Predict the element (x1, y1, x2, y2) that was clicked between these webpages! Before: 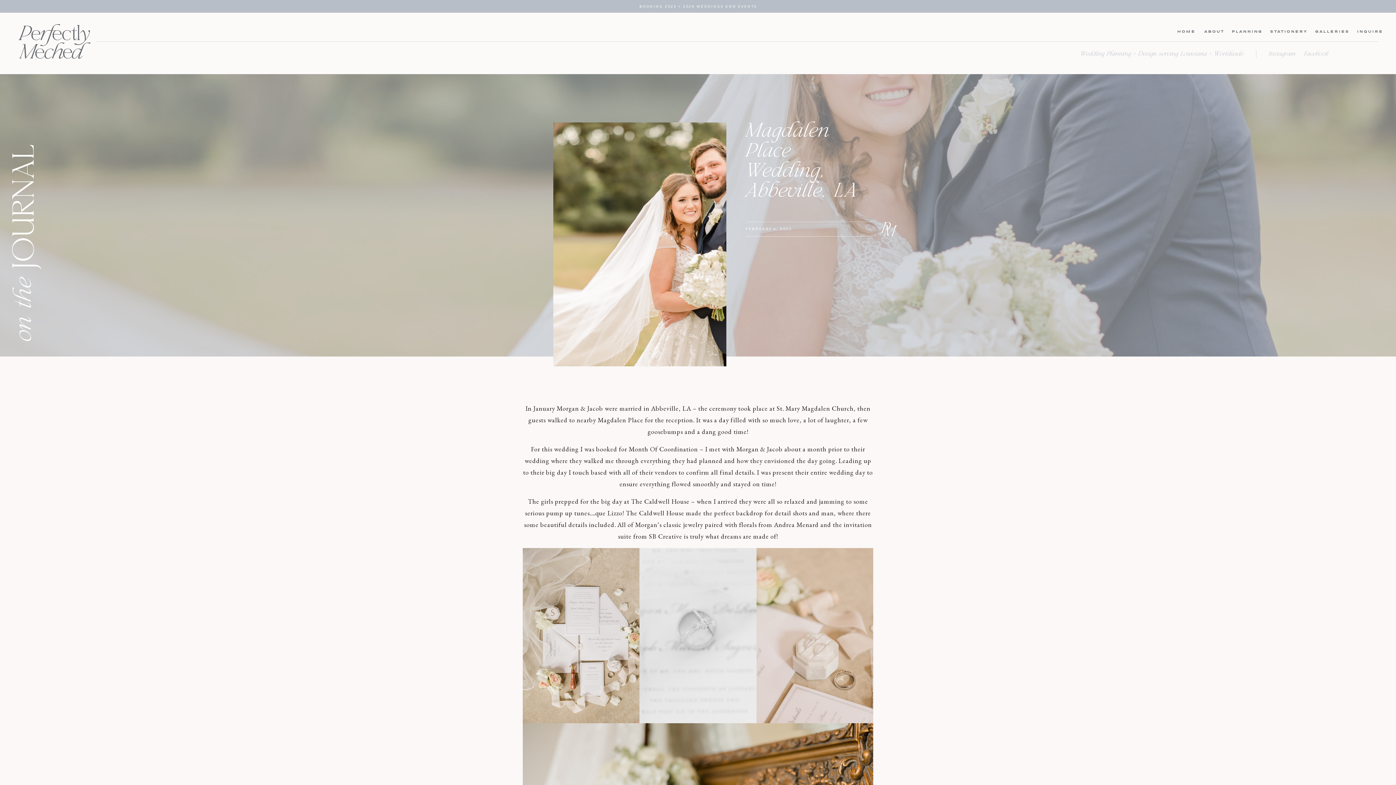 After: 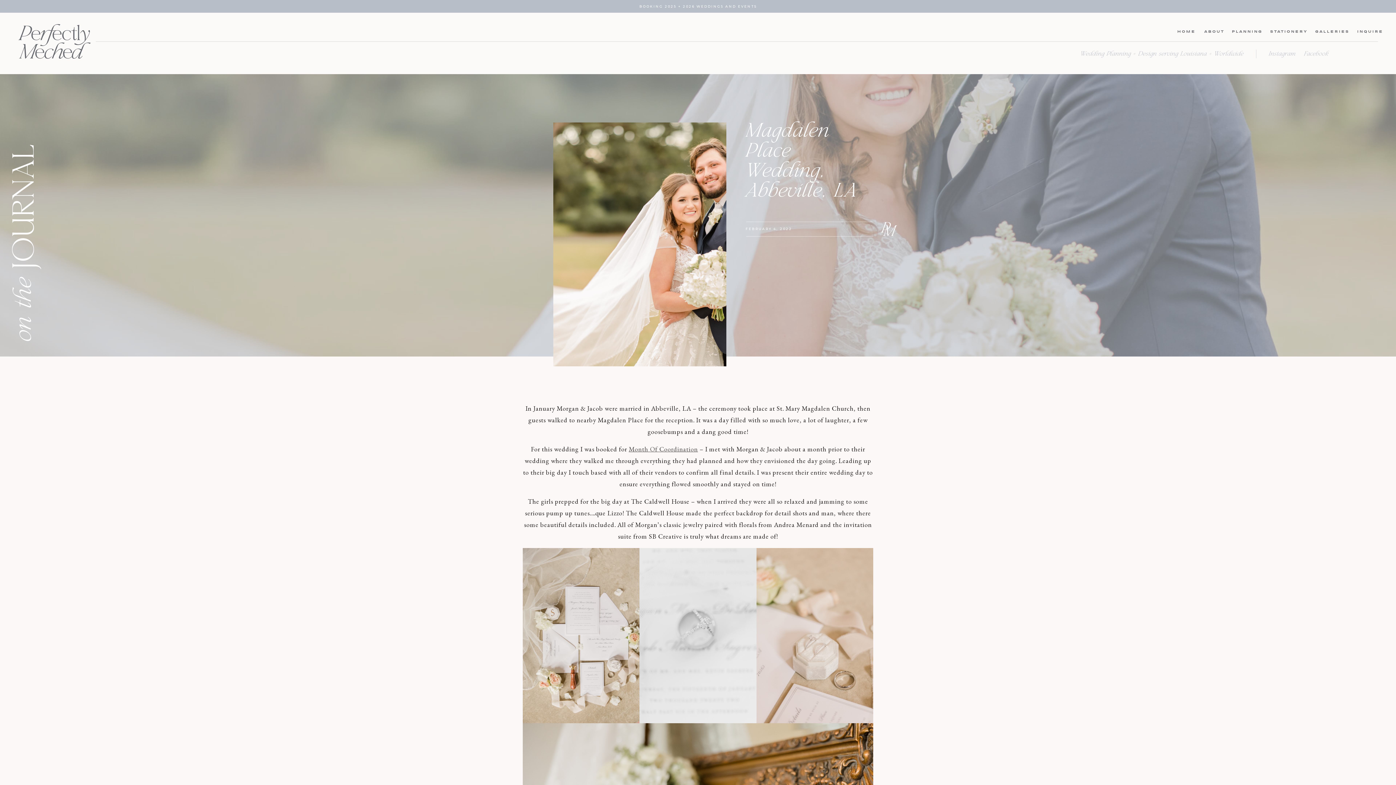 Action: bbox: (628, 445, 698, 453) label: Month Of Coordination